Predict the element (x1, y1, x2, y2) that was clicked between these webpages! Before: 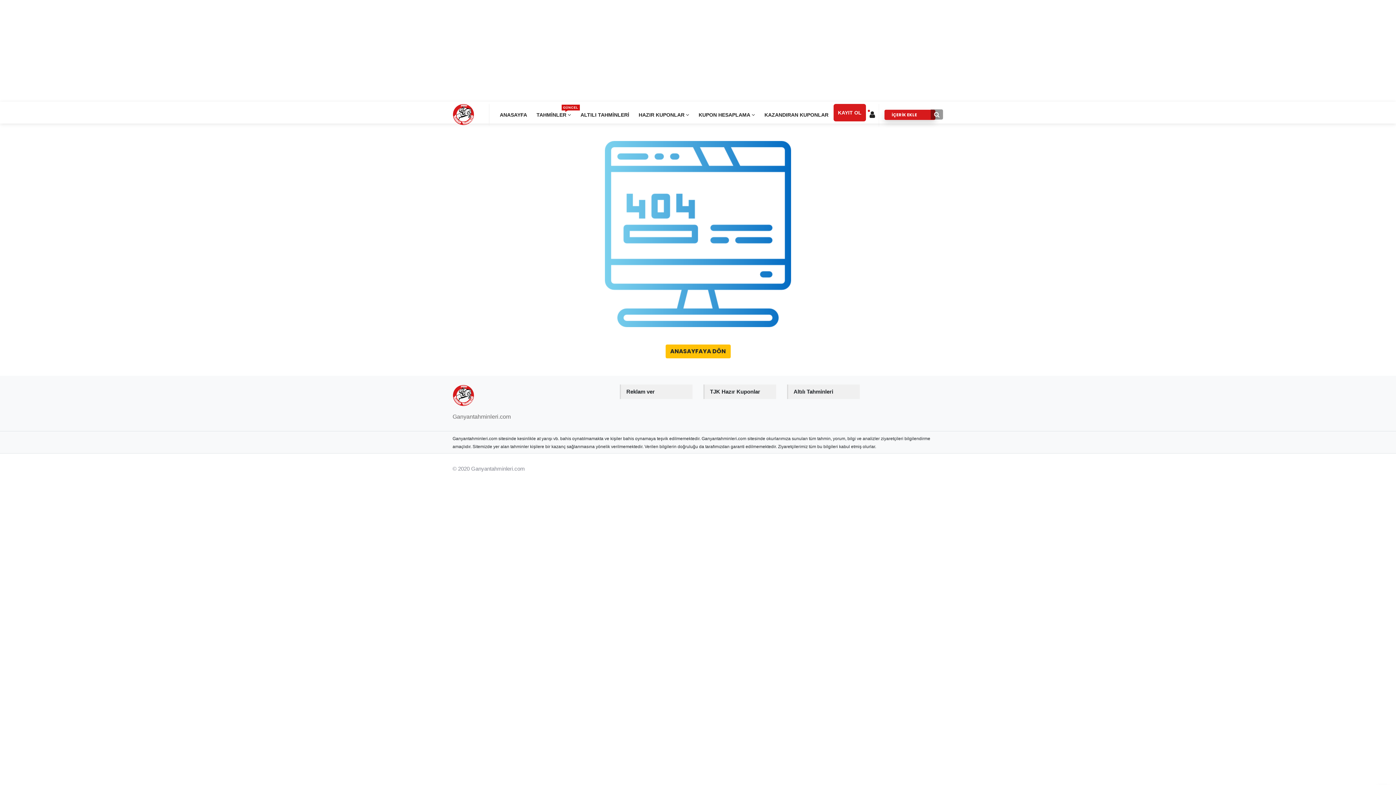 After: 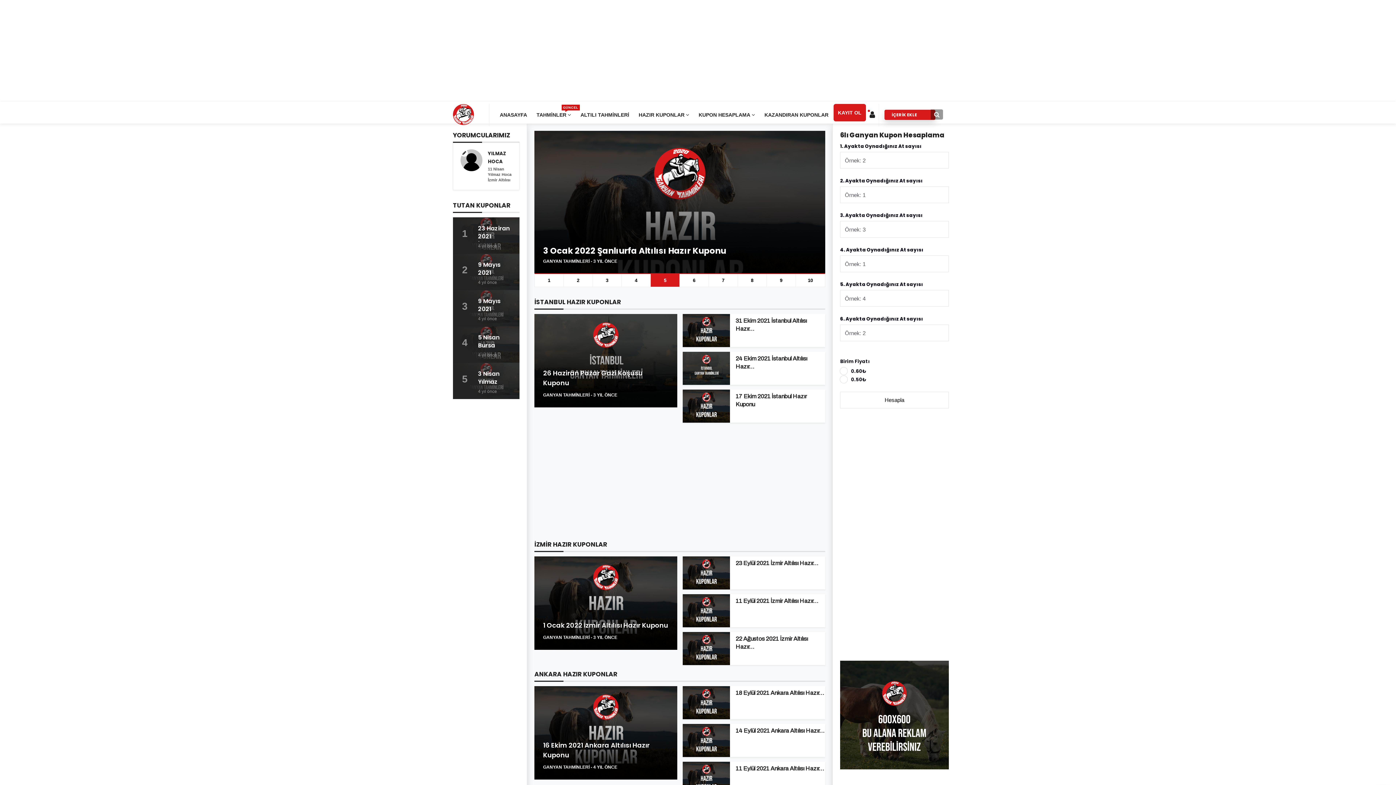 Action: bbox: (452, 110, 474, 117)